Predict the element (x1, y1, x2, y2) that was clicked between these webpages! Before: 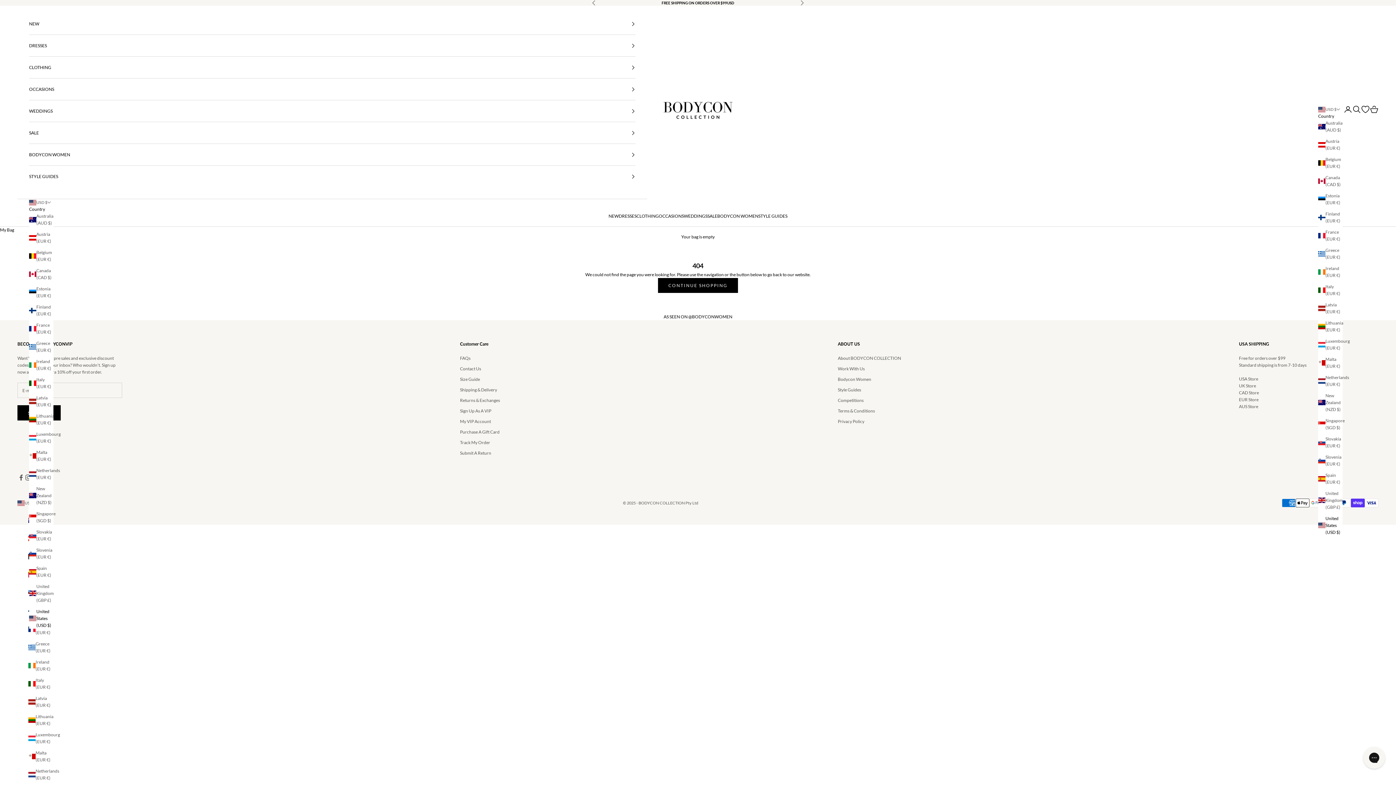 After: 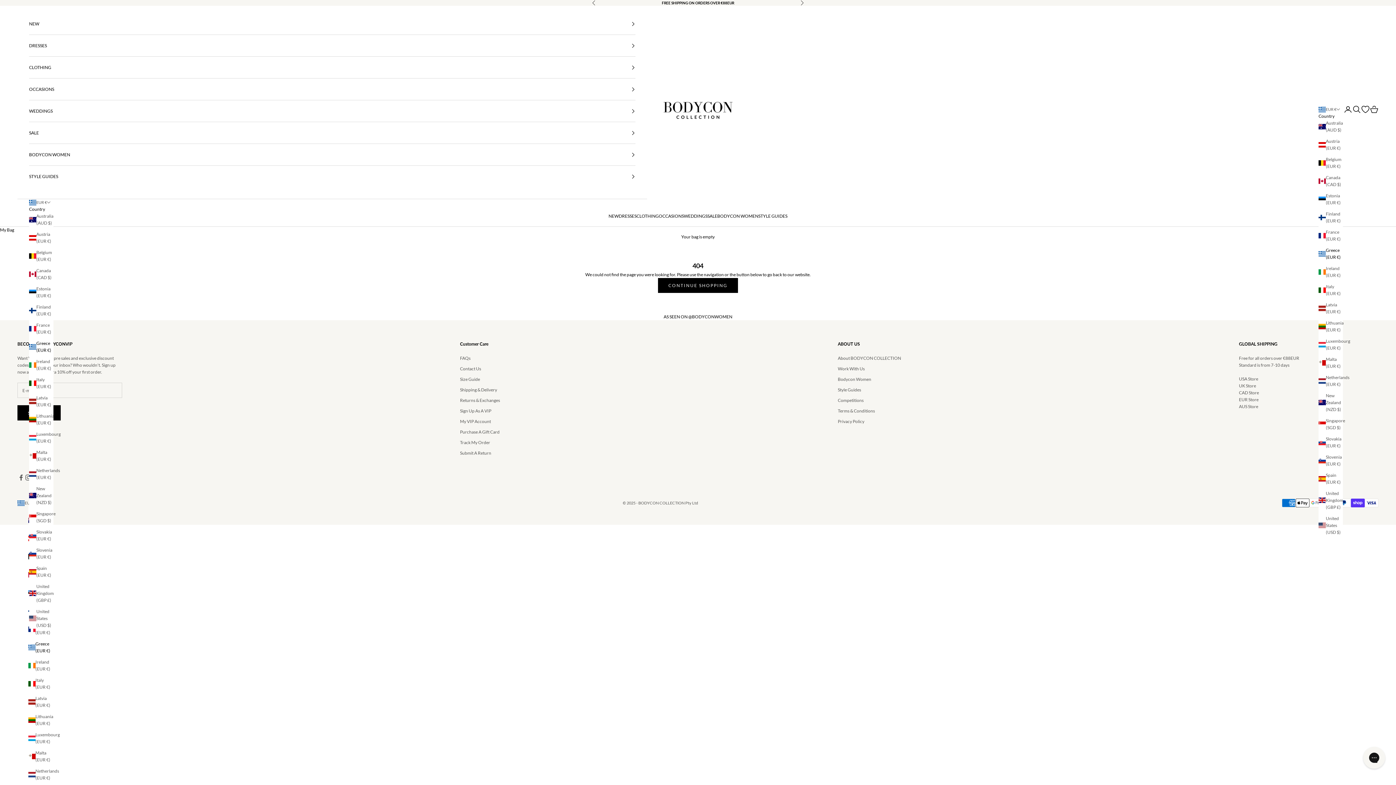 Action: label: Greece (EUR €) bbox: (1318, 246, 1342, 260)